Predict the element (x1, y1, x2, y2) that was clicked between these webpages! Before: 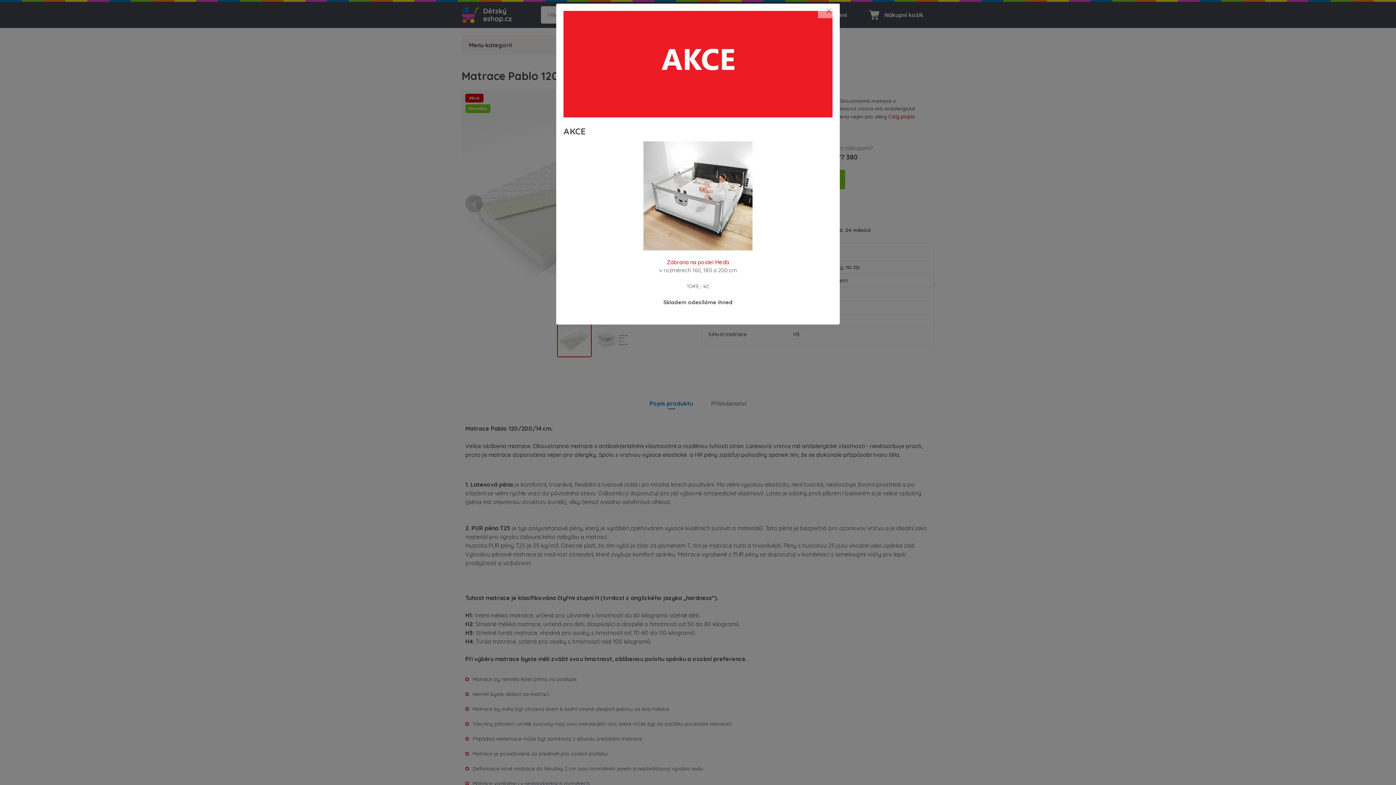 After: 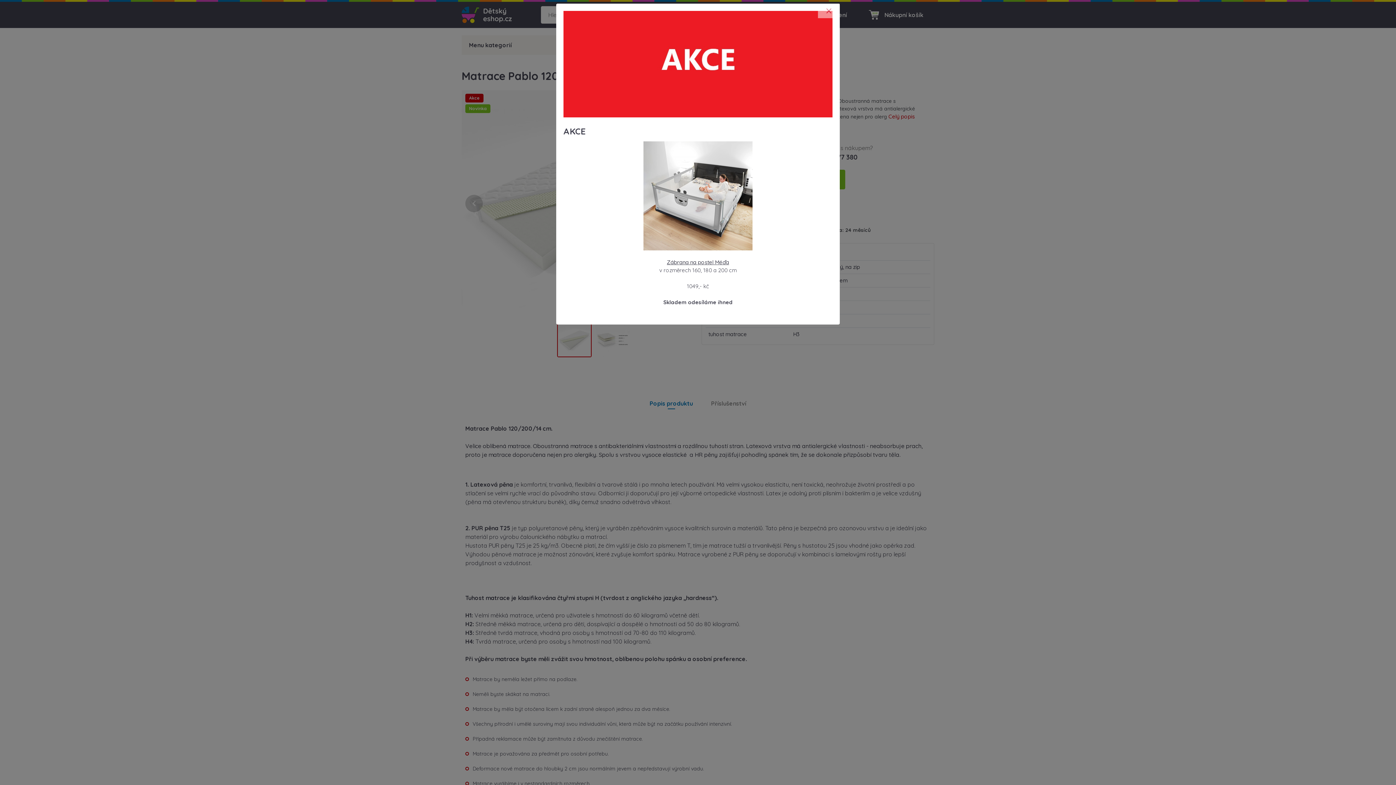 Action: bbox: (667, 258, 729, 265) label: Zábrana na postel Méďa